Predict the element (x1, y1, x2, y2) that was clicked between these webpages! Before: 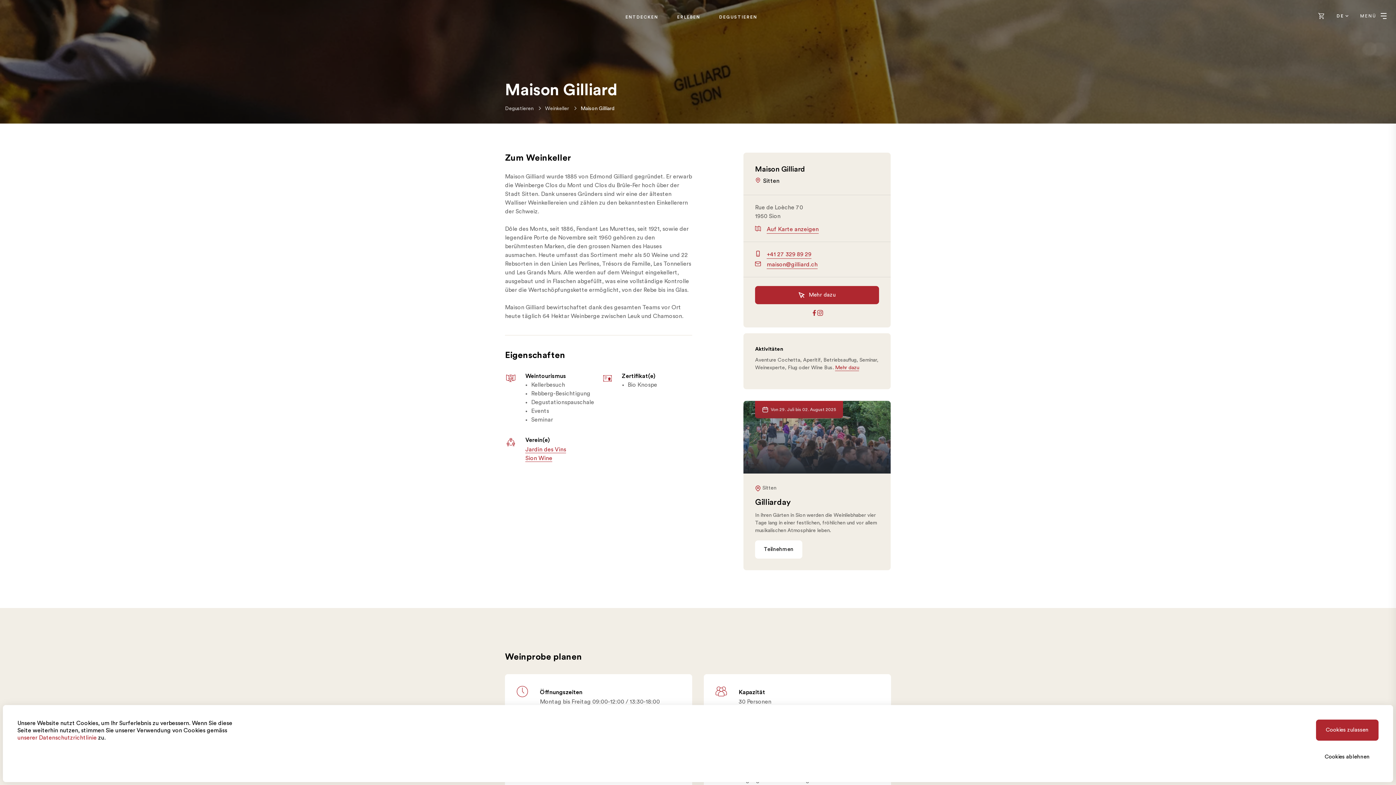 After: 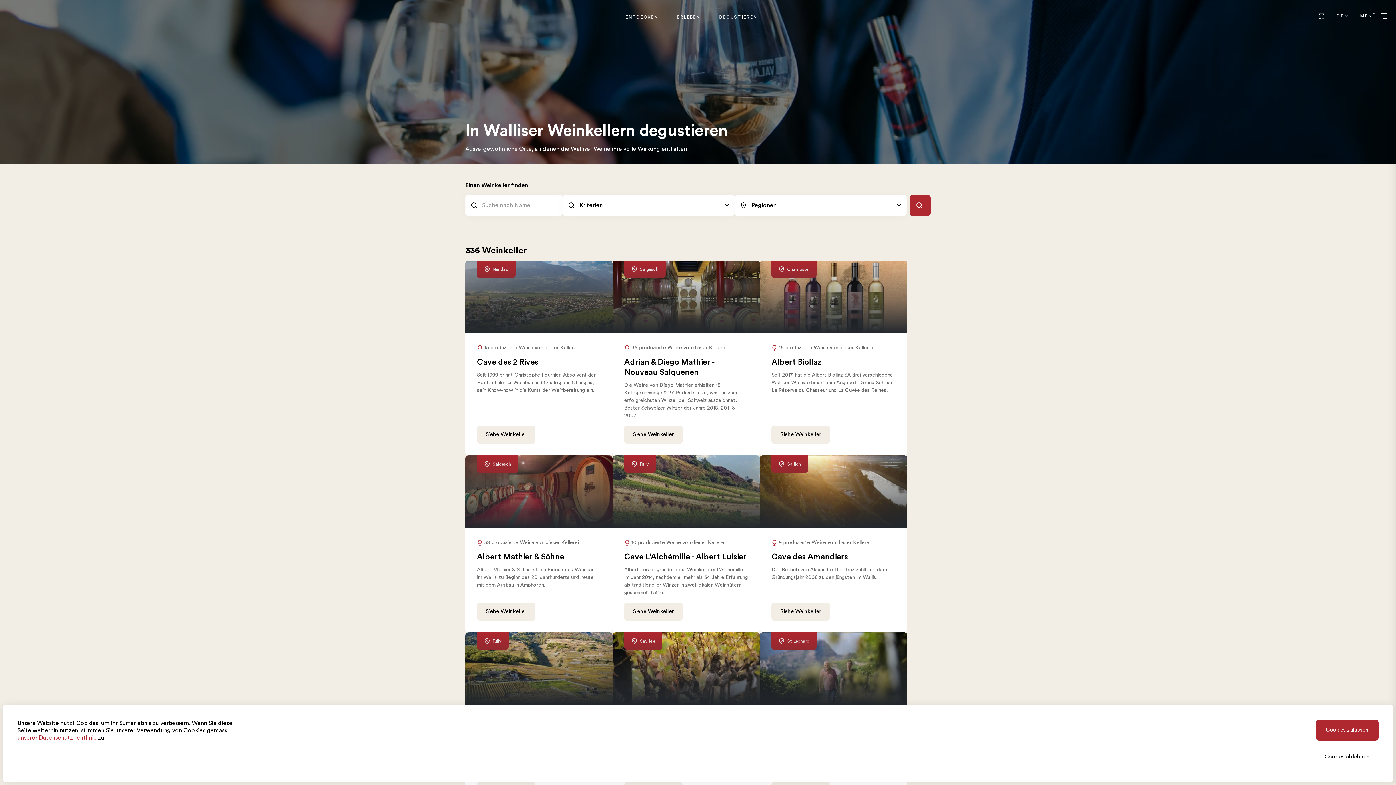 Action: bbox: (545, 106, 569, 111) label: Weinkeller